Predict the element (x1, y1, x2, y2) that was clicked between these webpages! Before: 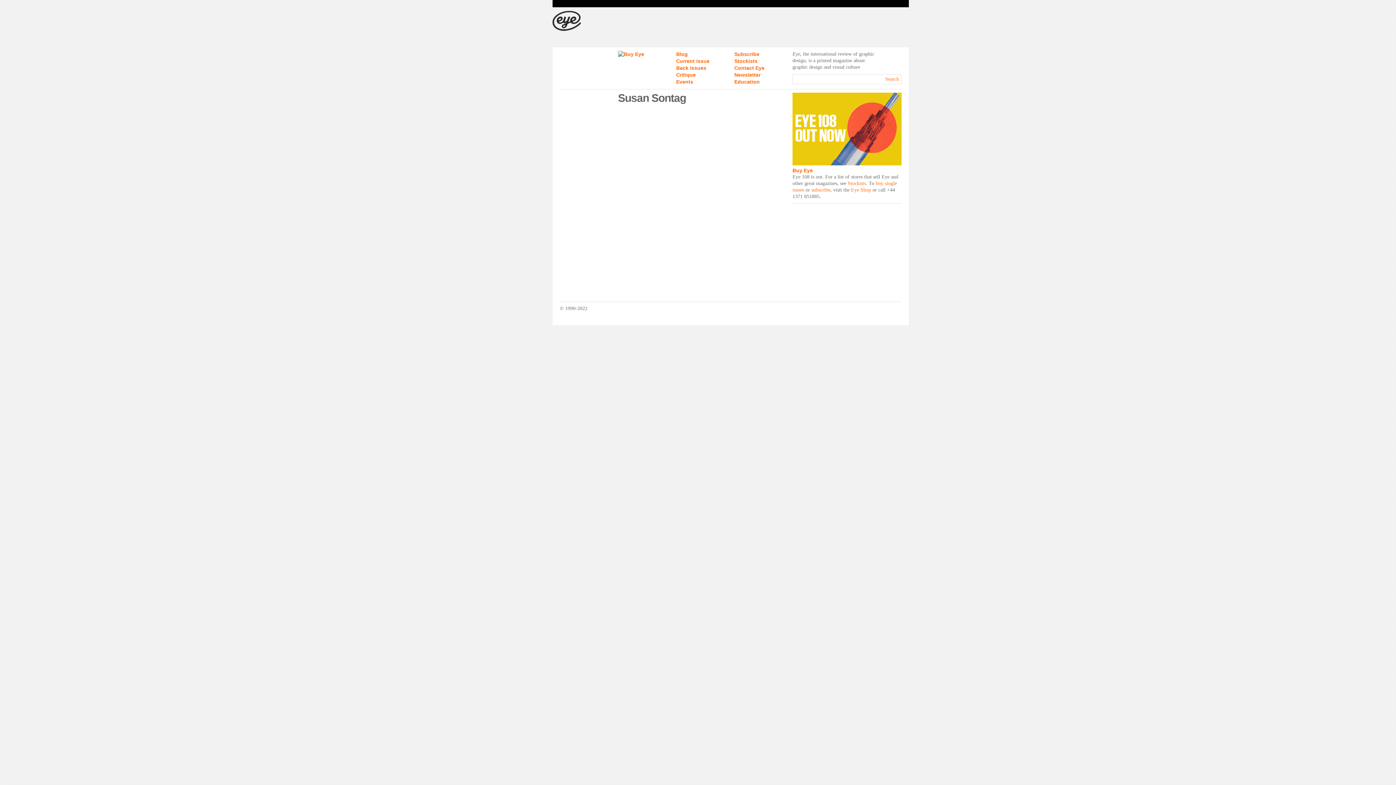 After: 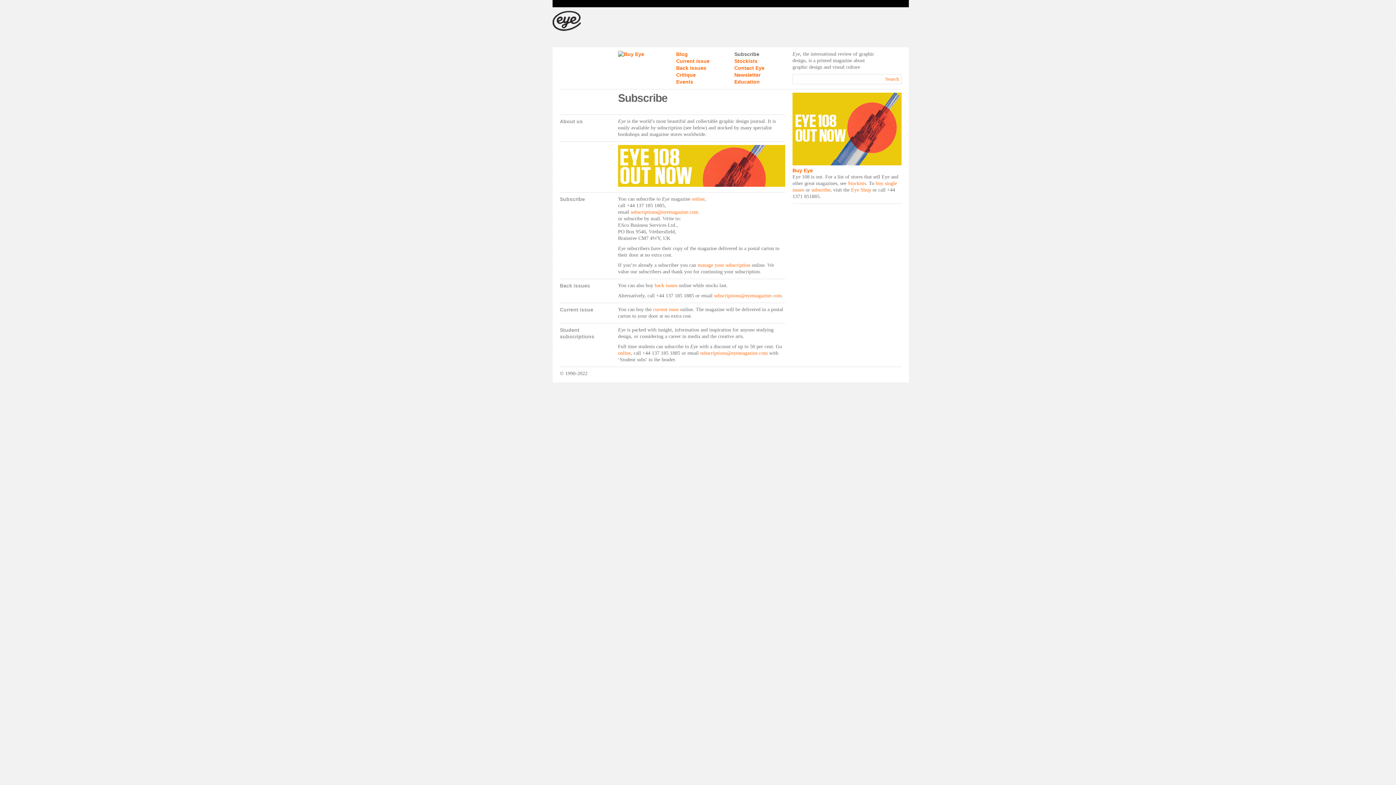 Action: bbox: (734, 51, 759, 57) label: Subscribe